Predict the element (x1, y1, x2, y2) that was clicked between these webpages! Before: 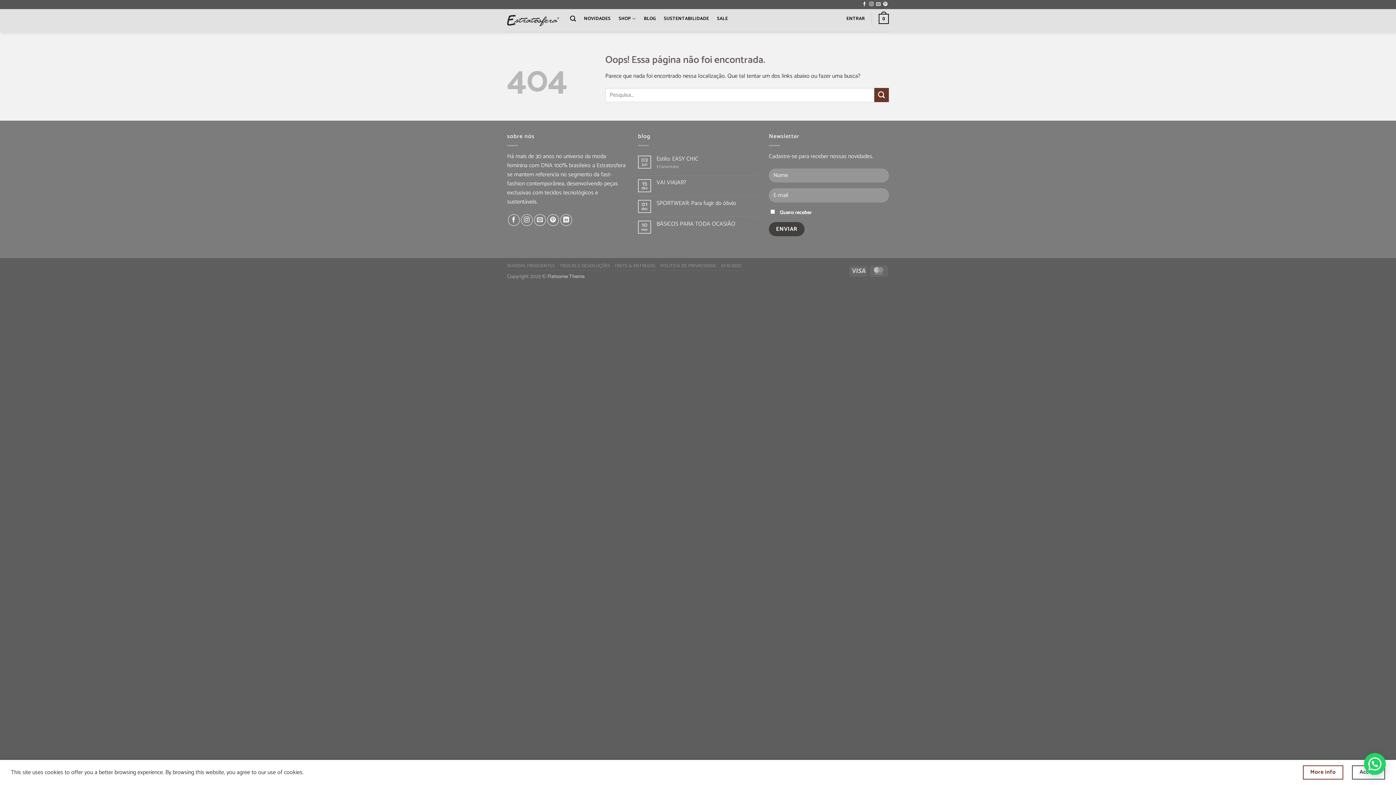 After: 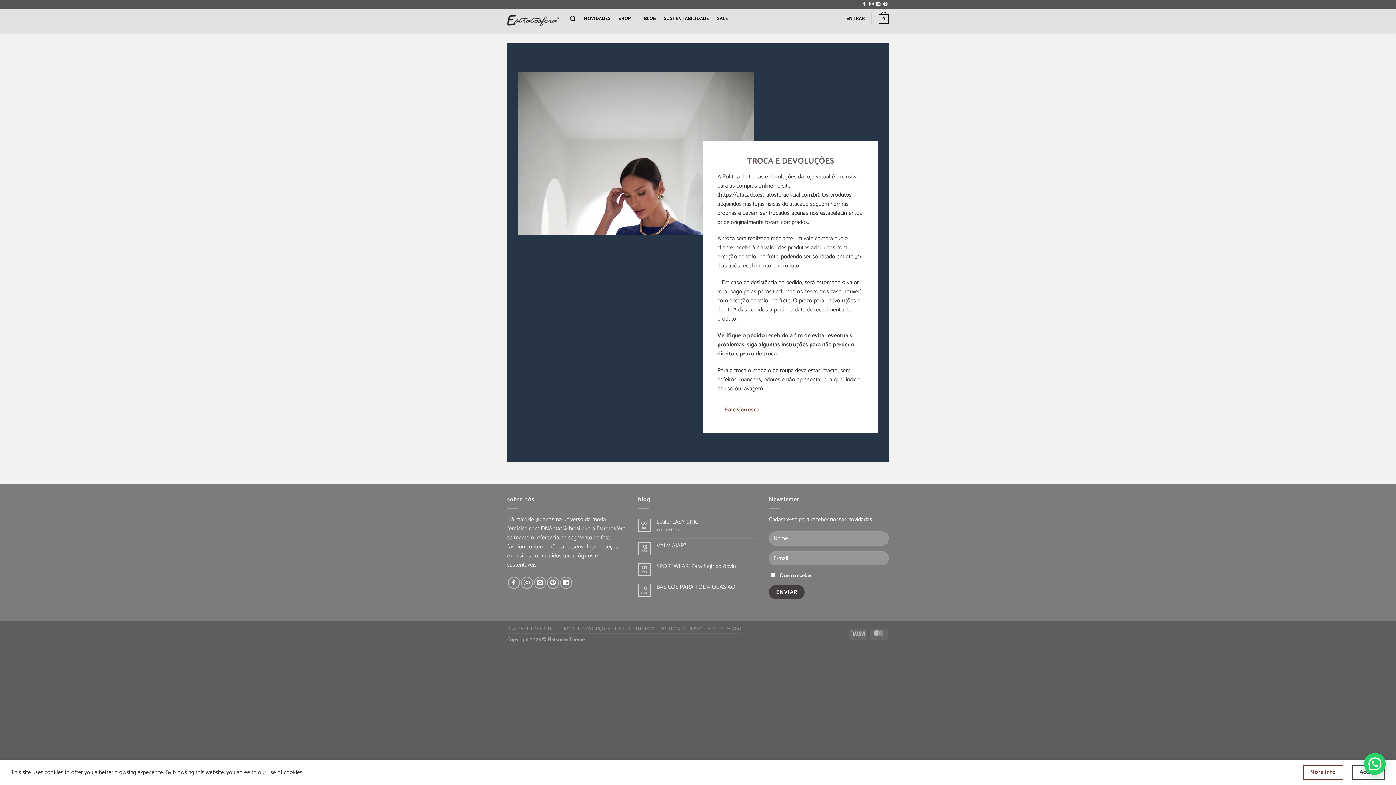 Action: label: TROCAS E DEVOLUÇÕES bbox: (559, 262, 610, 269)